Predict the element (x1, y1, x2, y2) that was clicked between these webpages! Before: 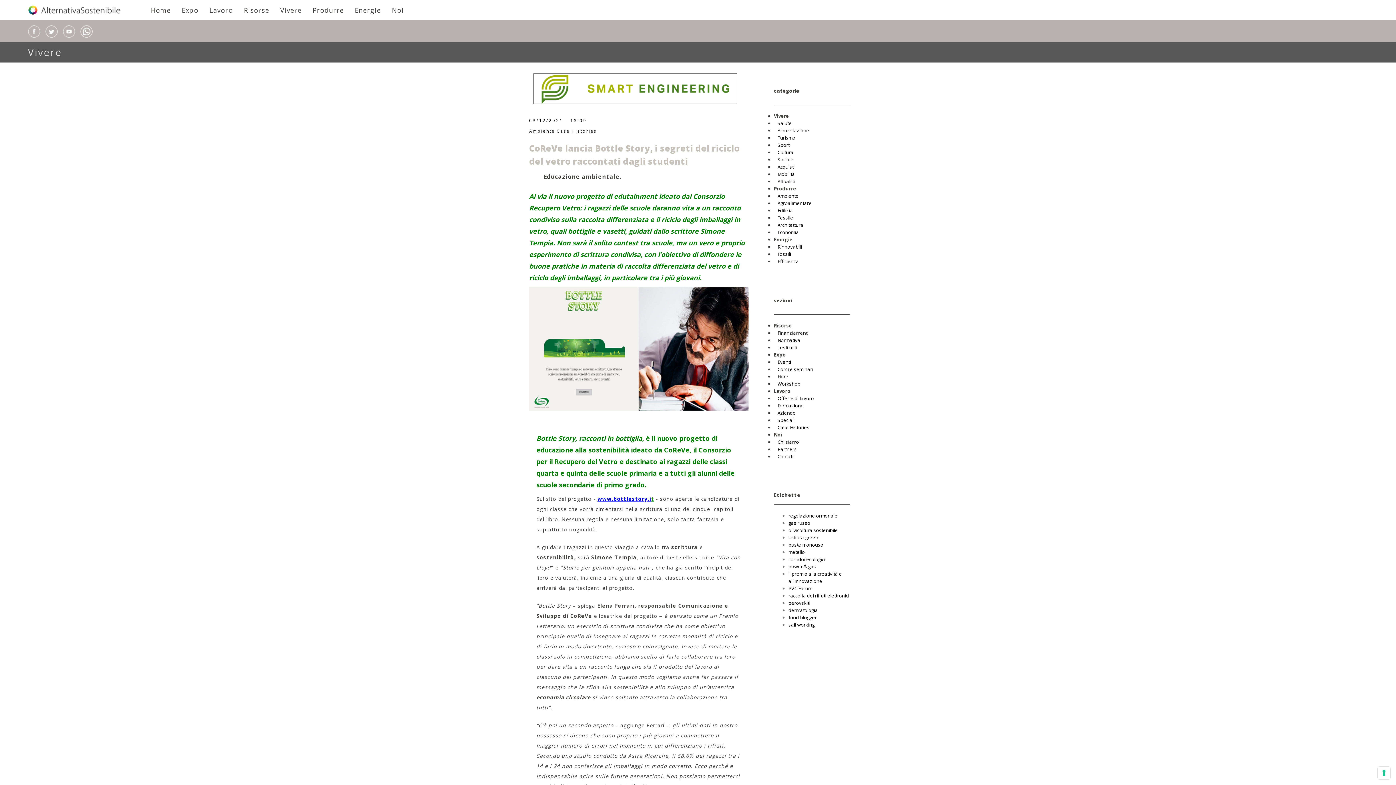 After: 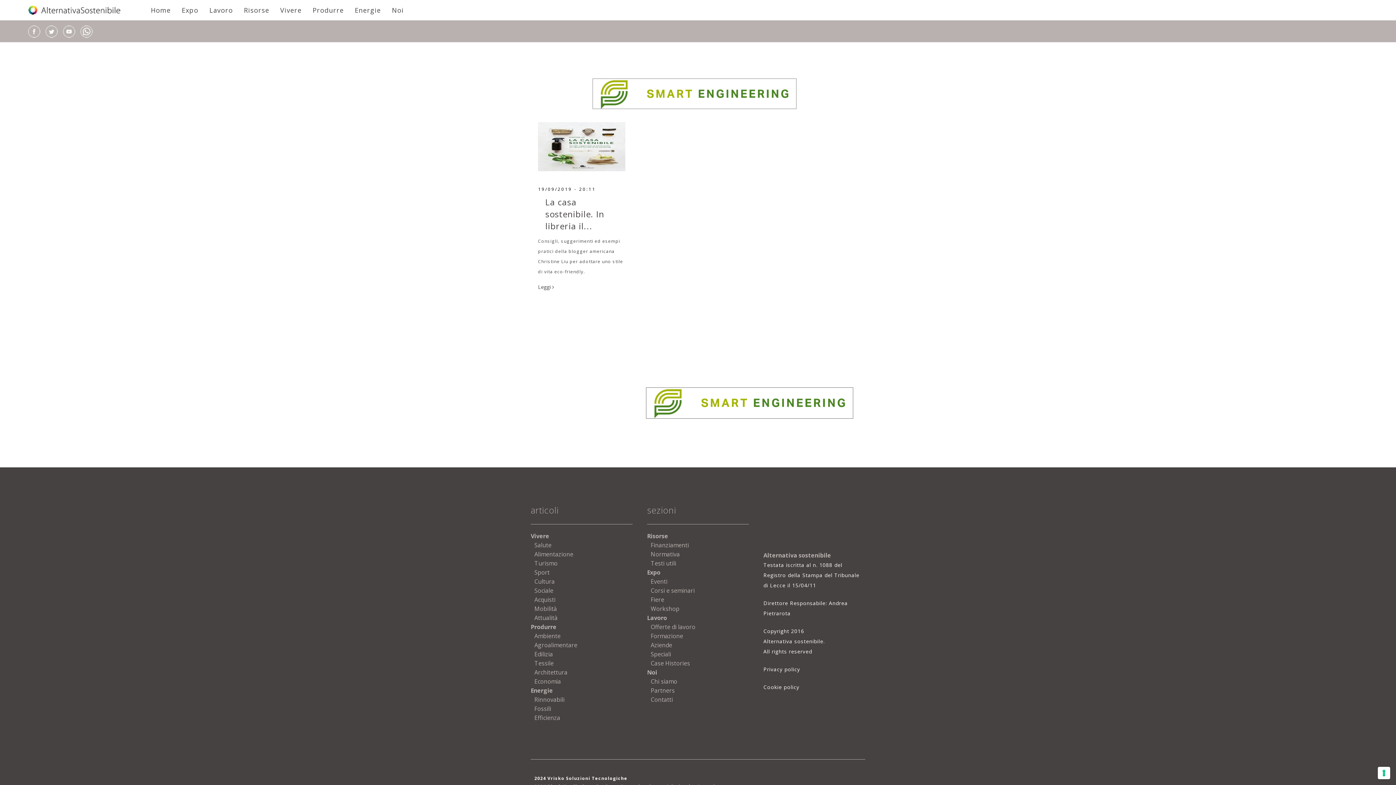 Action: label: food blogger bbox: (788, 614, 817, 621)